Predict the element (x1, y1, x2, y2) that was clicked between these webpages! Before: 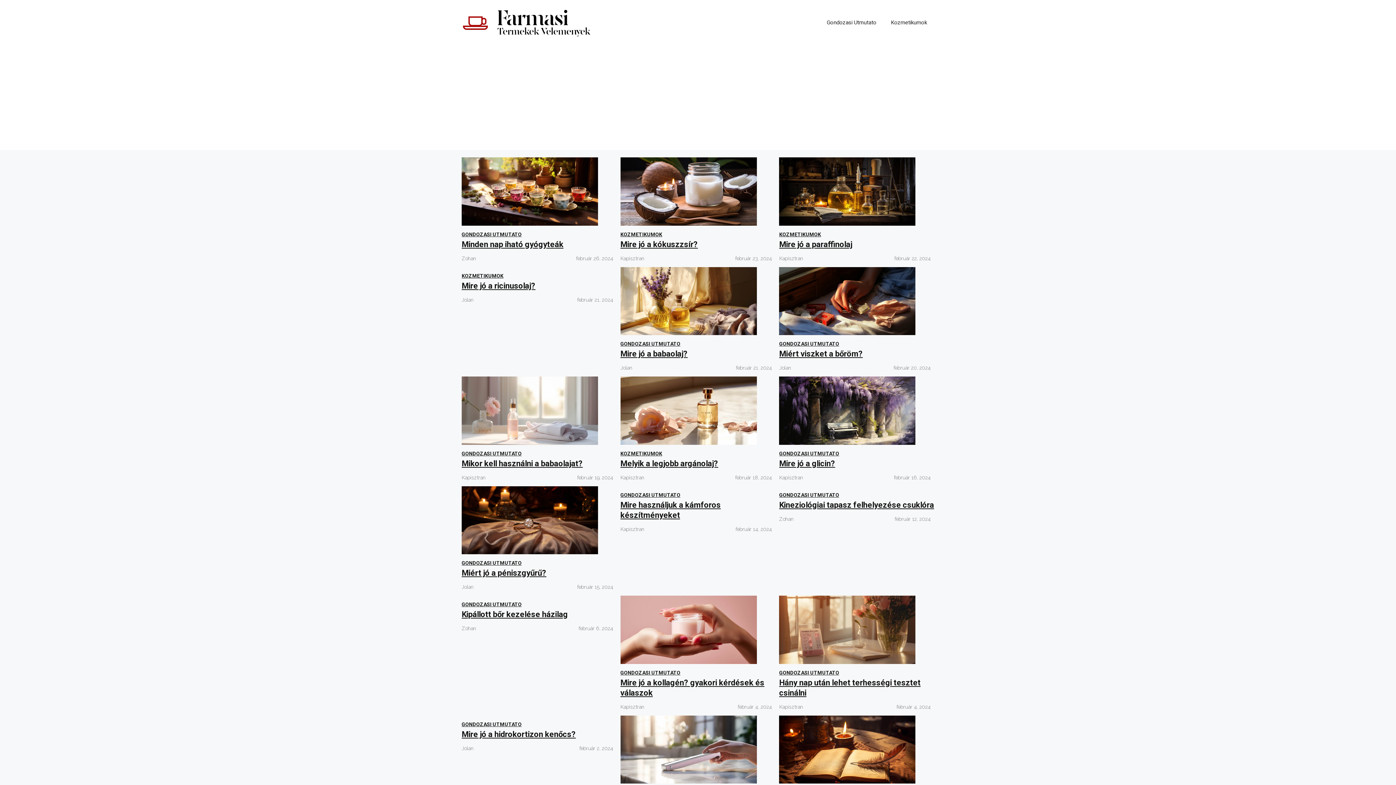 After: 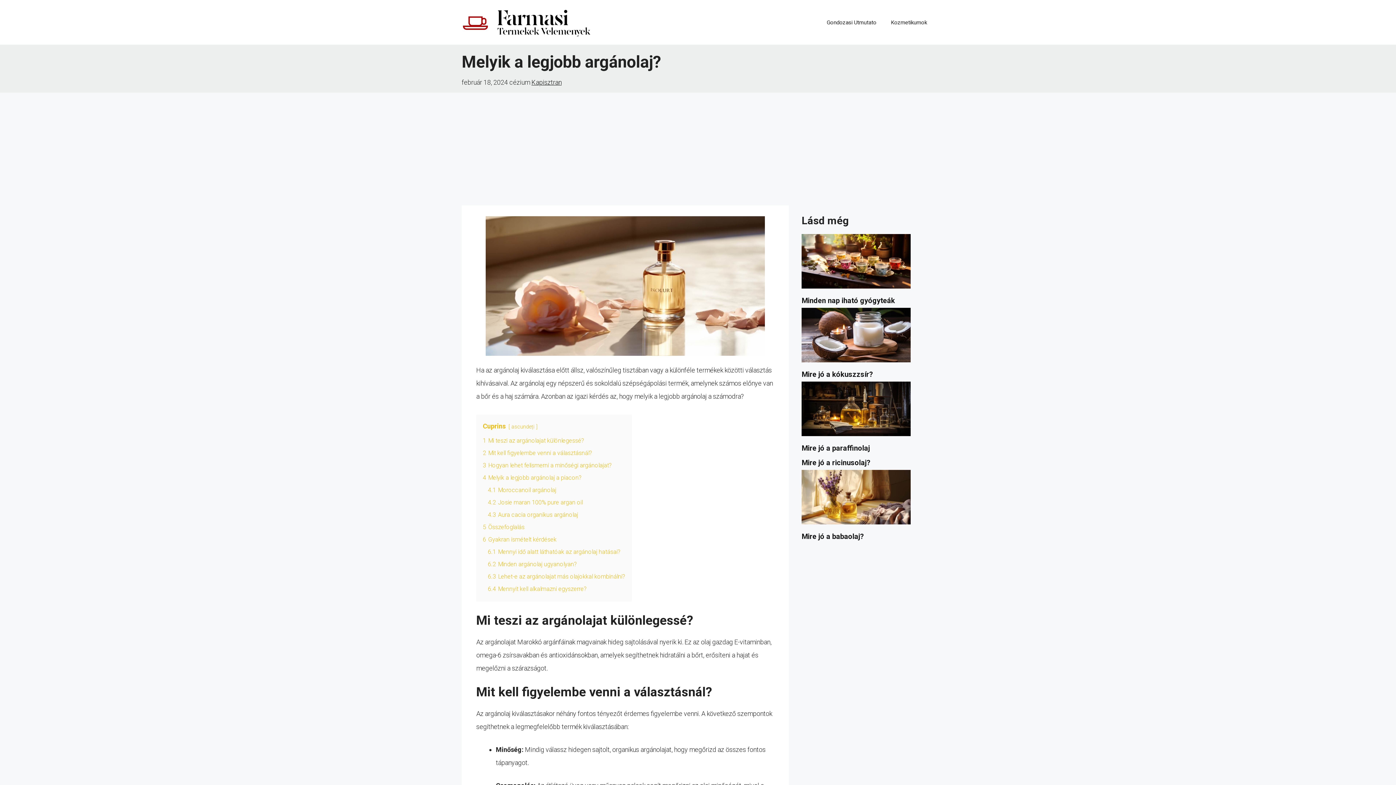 Action: bbox: (620, 406, 756, 414)